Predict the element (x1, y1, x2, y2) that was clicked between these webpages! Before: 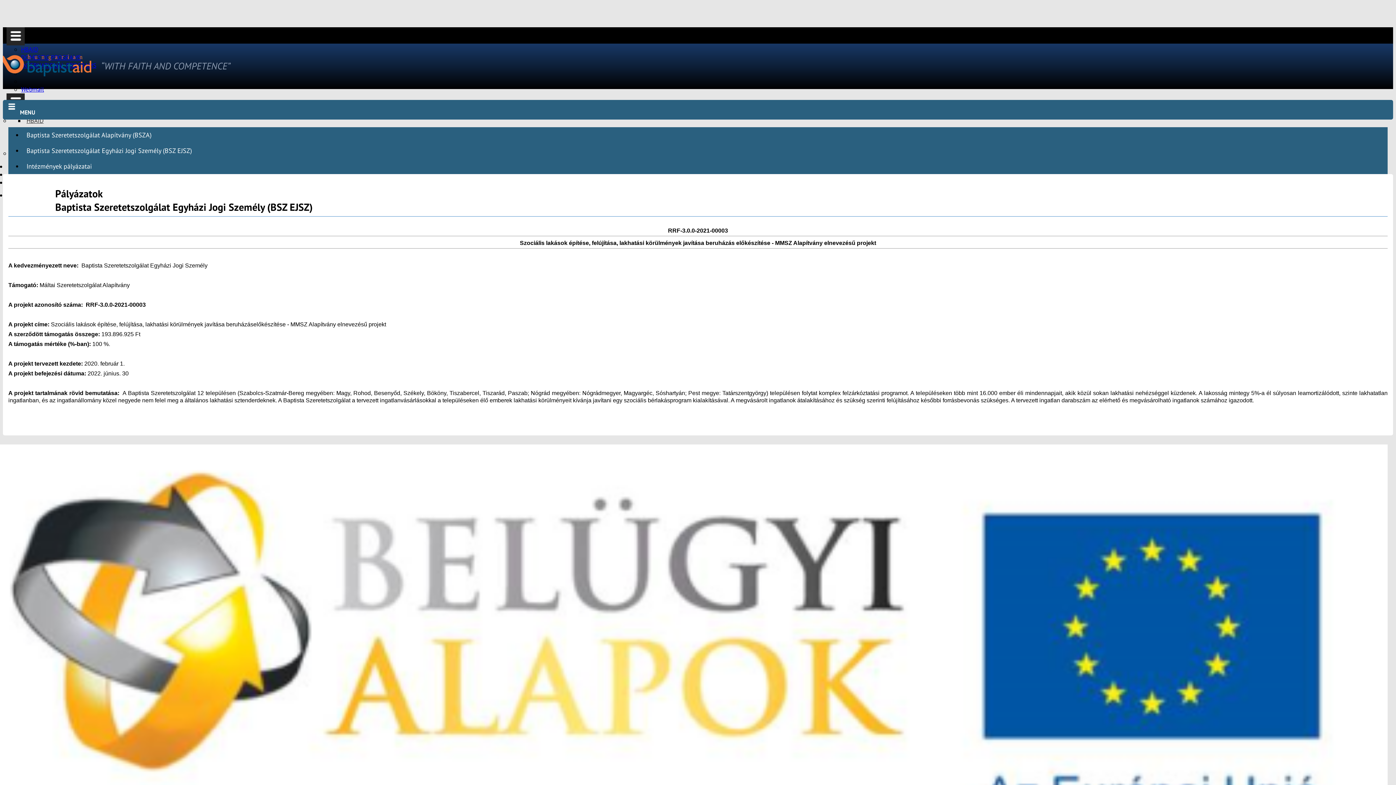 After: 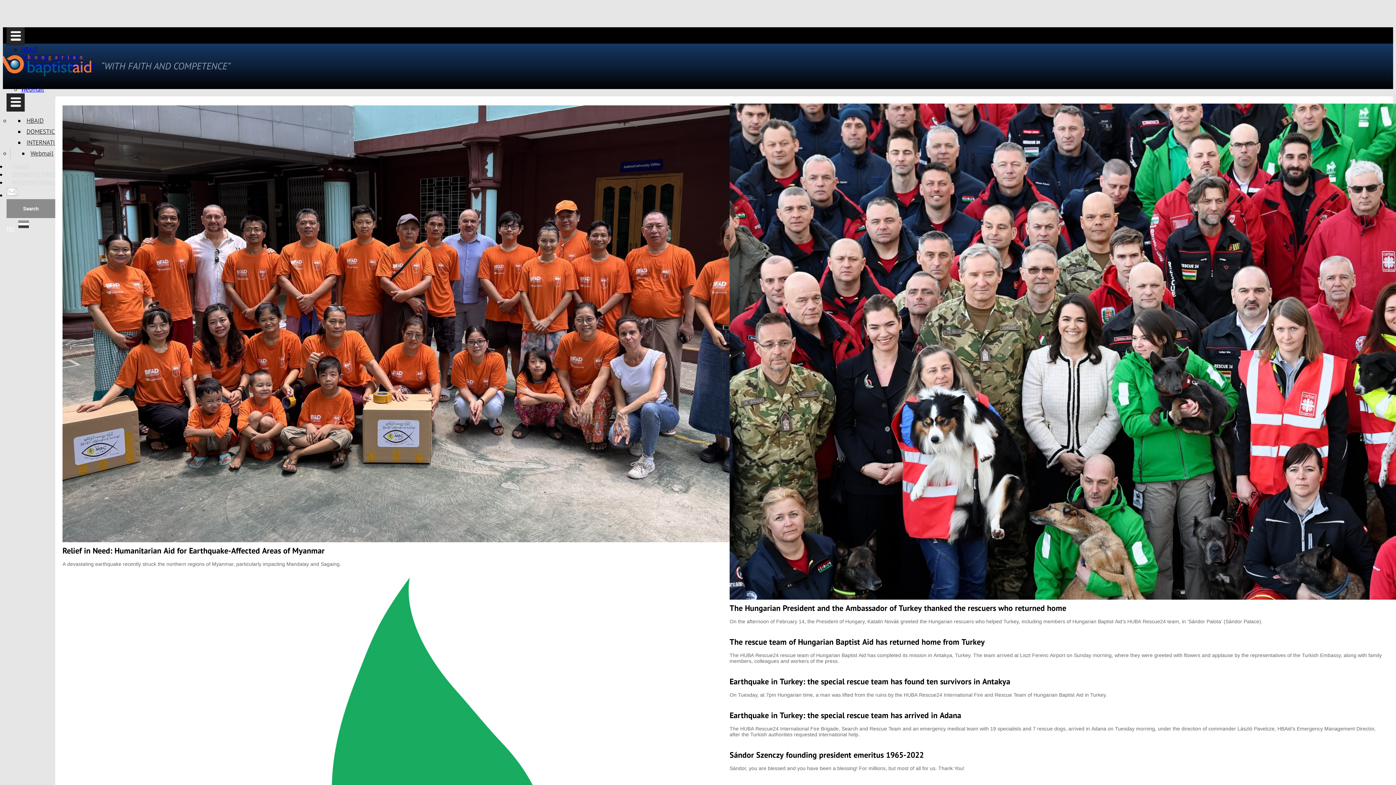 Action: bbox: (2, 59, 95, 66)